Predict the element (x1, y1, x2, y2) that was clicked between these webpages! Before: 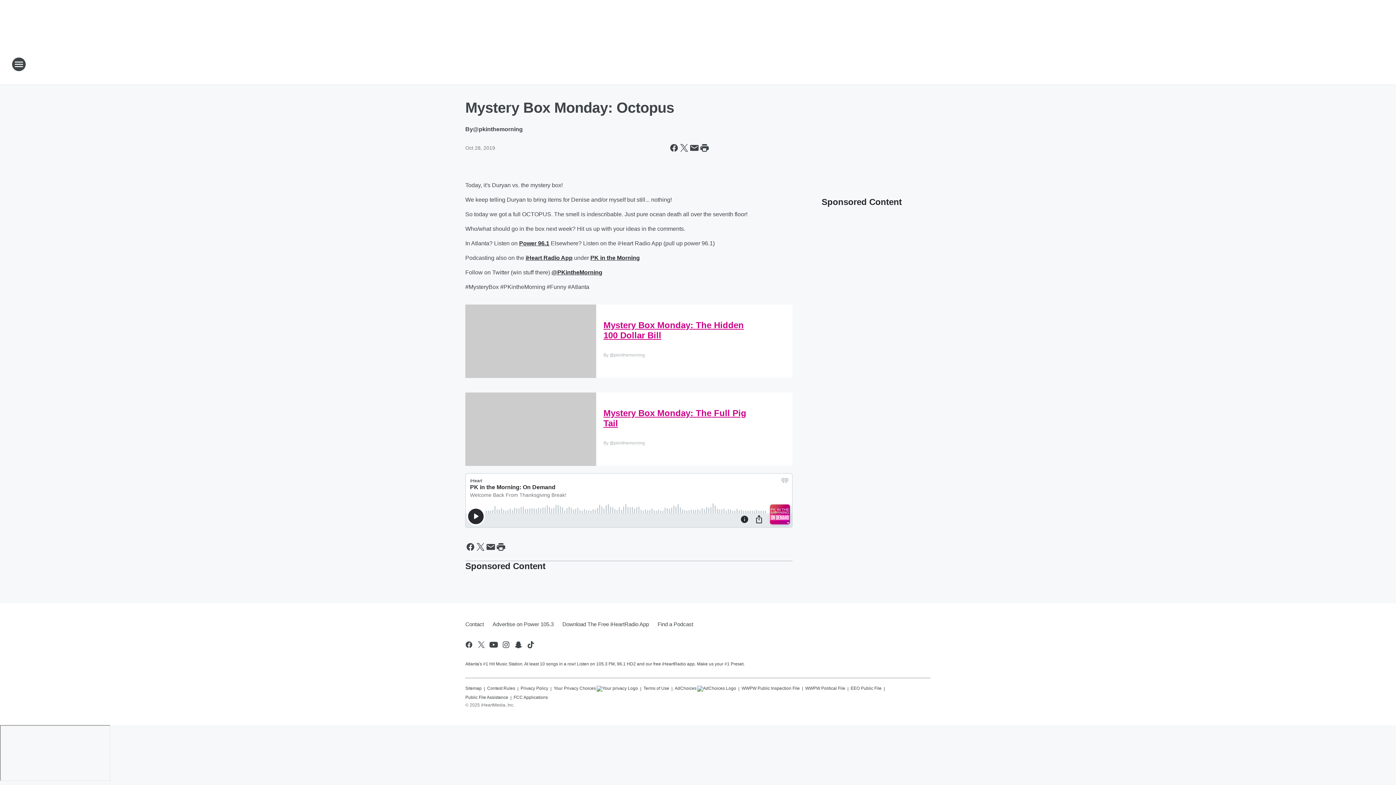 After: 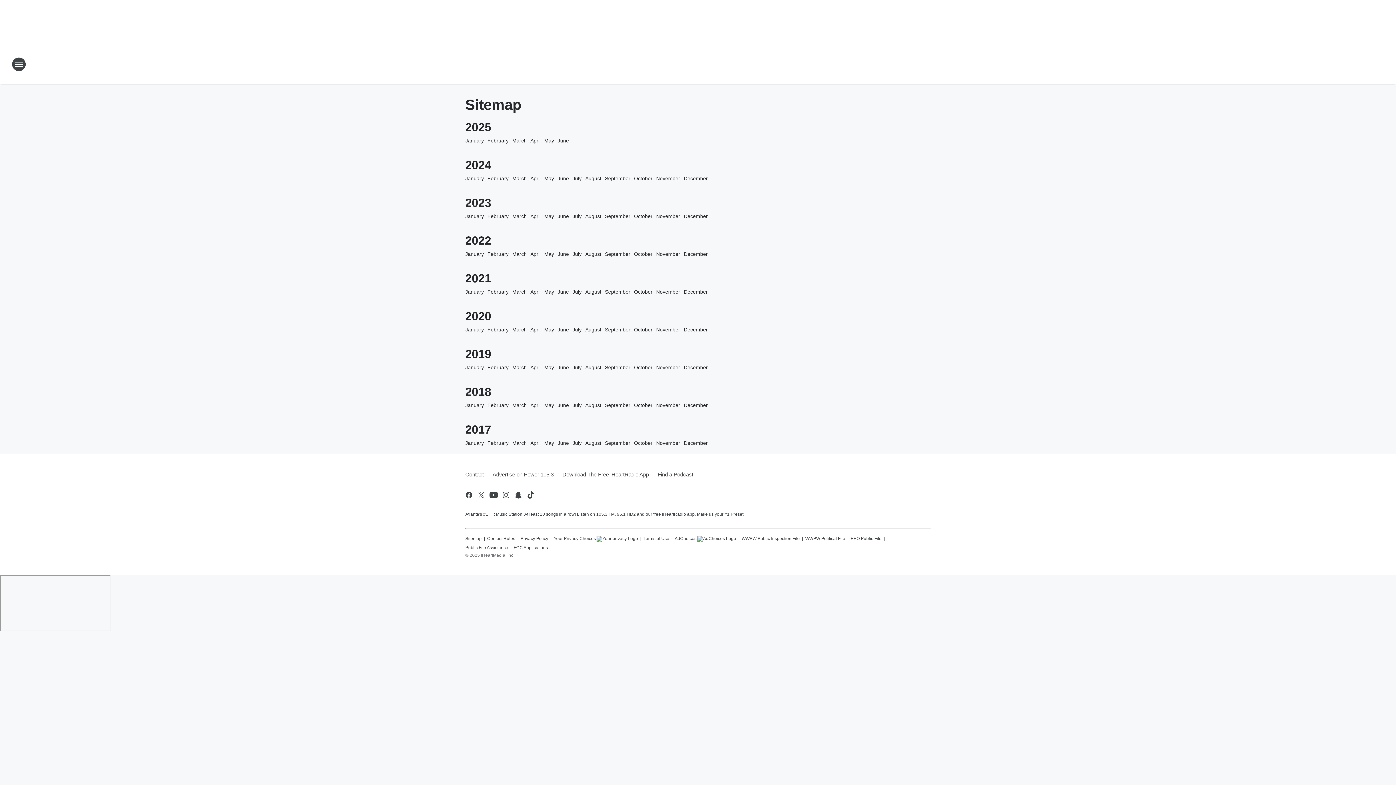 Action: label: Sitemap bbox: (465, 682, 481, 692)